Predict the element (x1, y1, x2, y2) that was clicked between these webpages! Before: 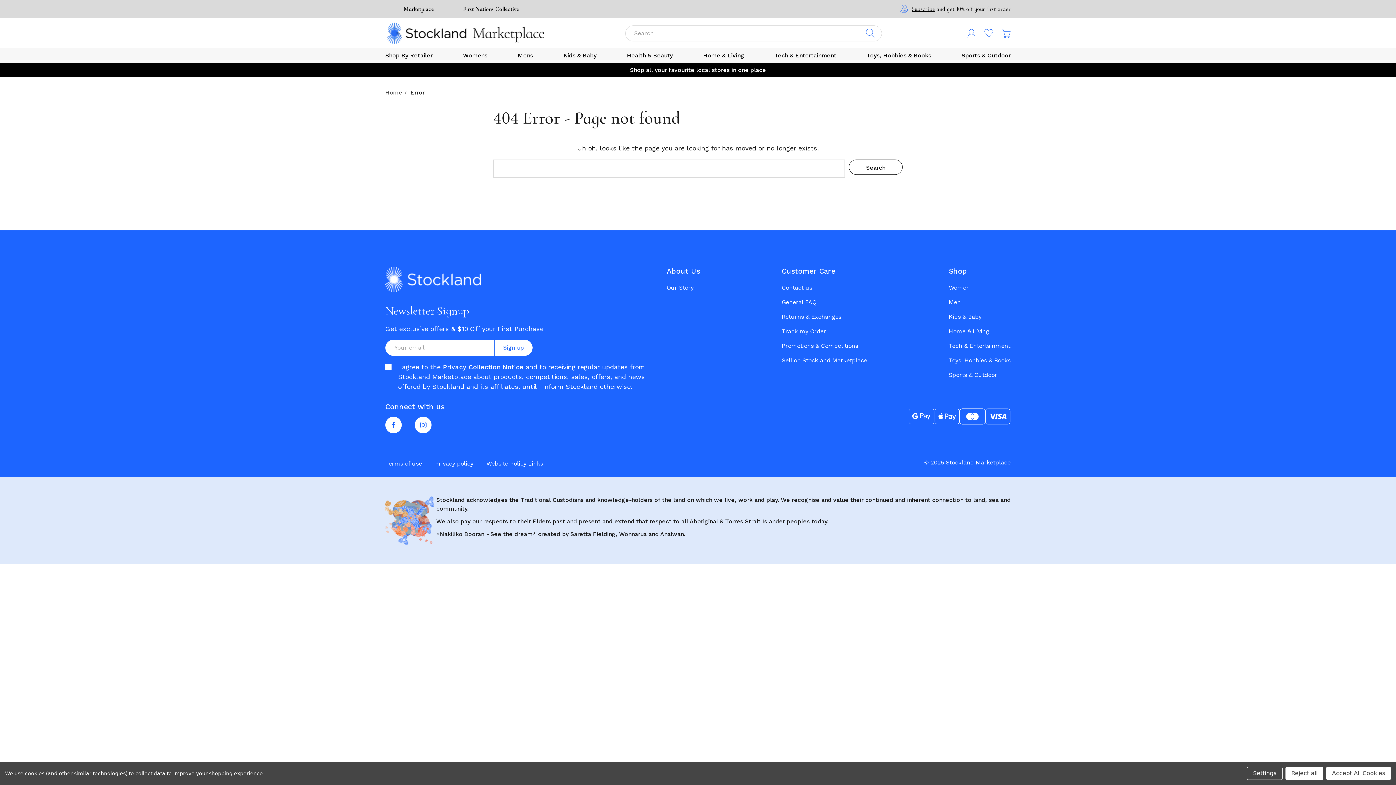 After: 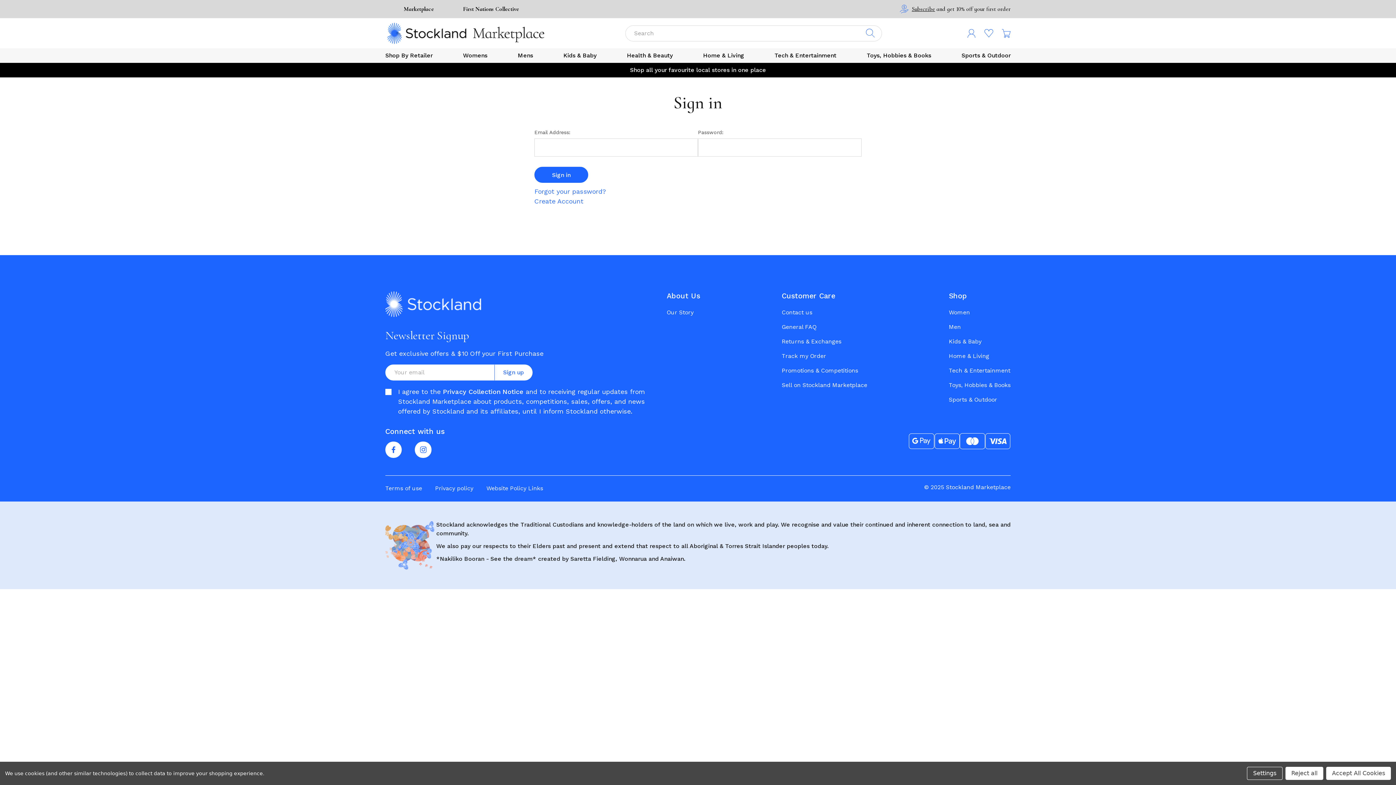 Action: label: Wishlist bbox: (984, 28, 993, 37)